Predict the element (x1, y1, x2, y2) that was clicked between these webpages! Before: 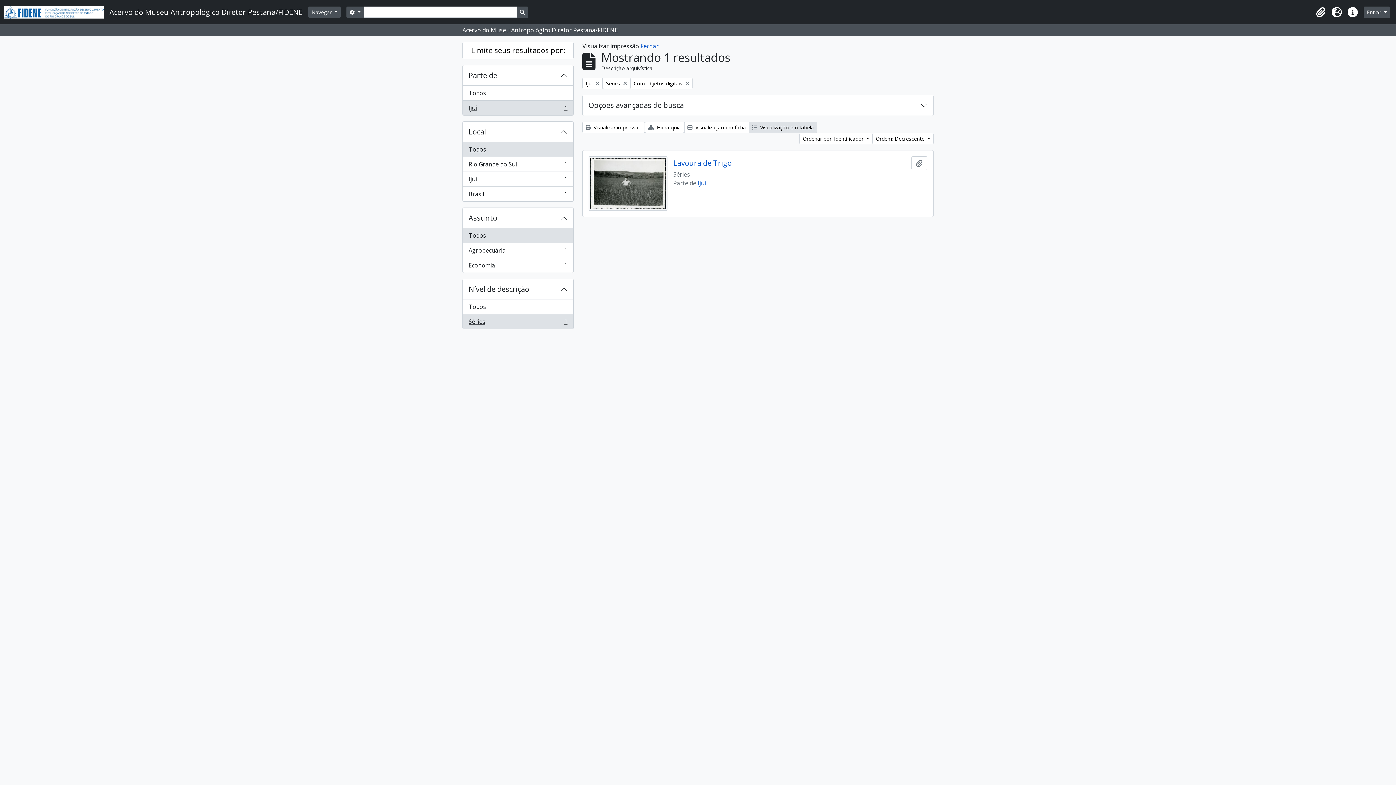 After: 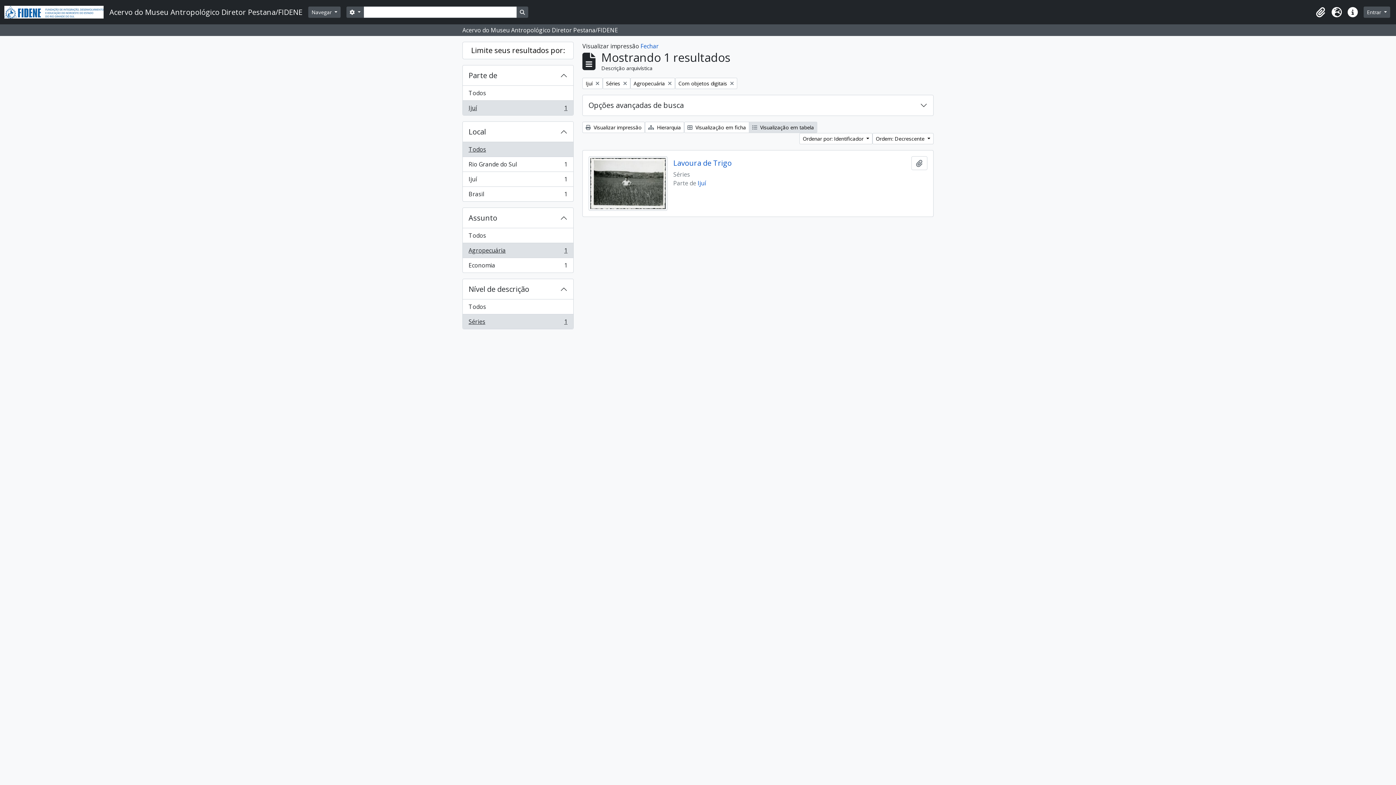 Action: bbox: (462, 243, 573, 258) label: Agropecuária
, 1 resultados
1